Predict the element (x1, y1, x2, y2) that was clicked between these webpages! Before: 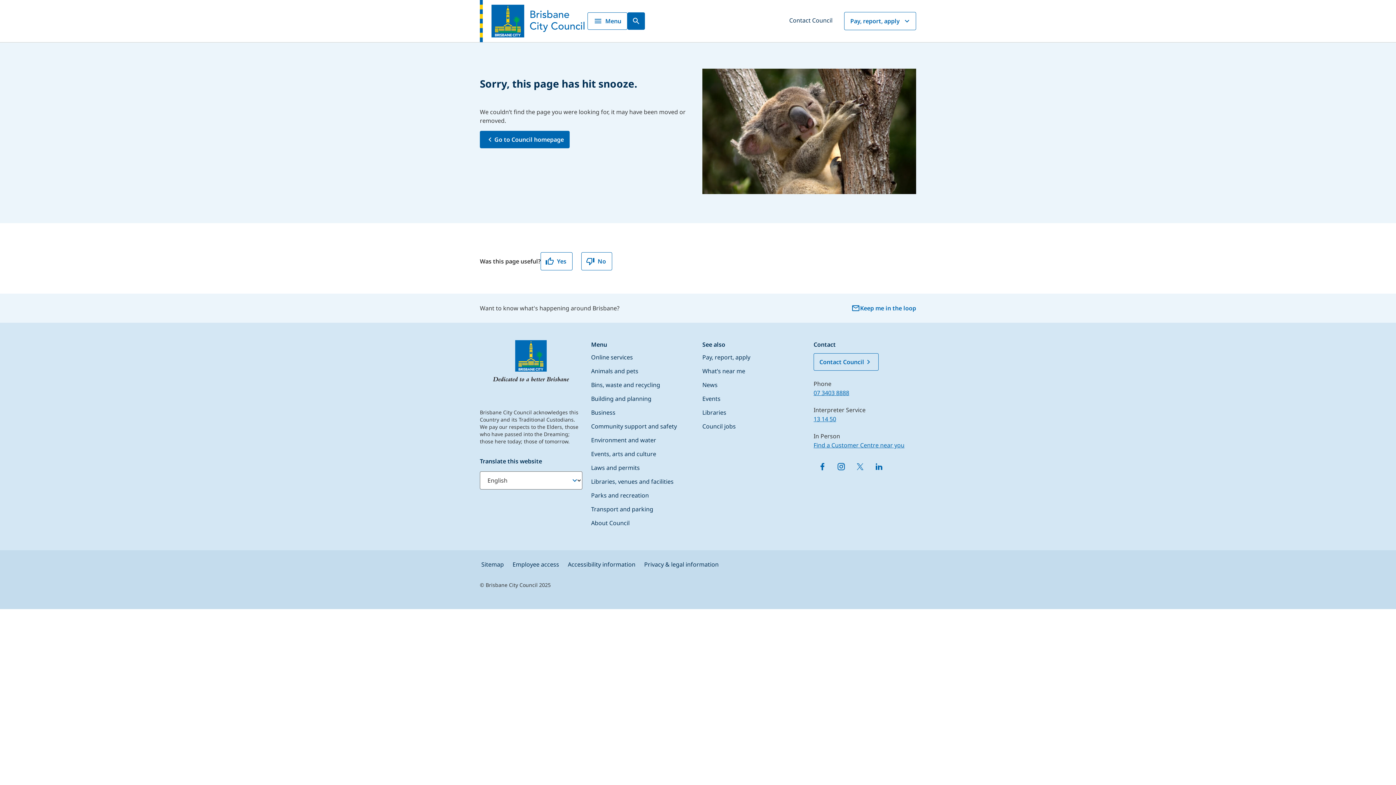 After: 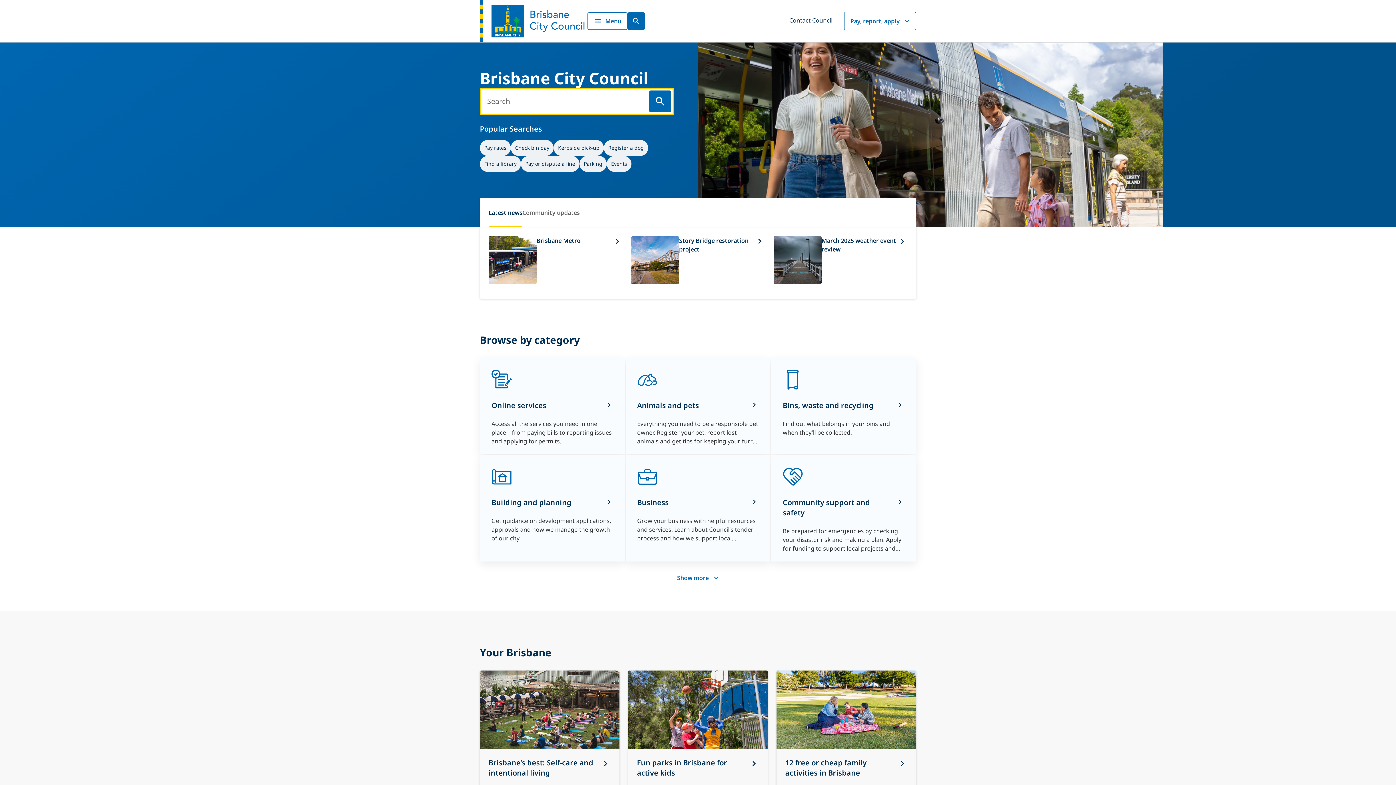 Action: label: Go to Council homepage bbox: (480, 130, 569, 148)